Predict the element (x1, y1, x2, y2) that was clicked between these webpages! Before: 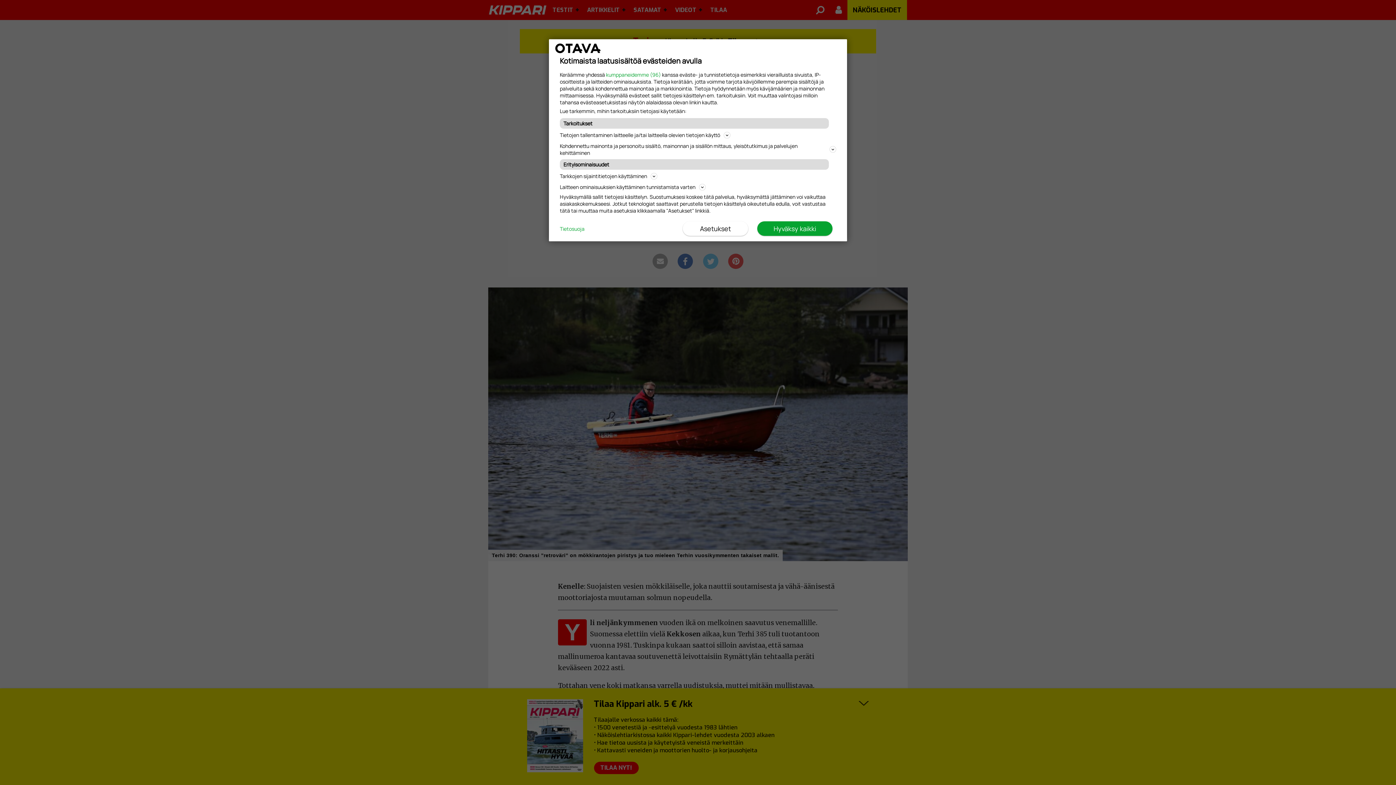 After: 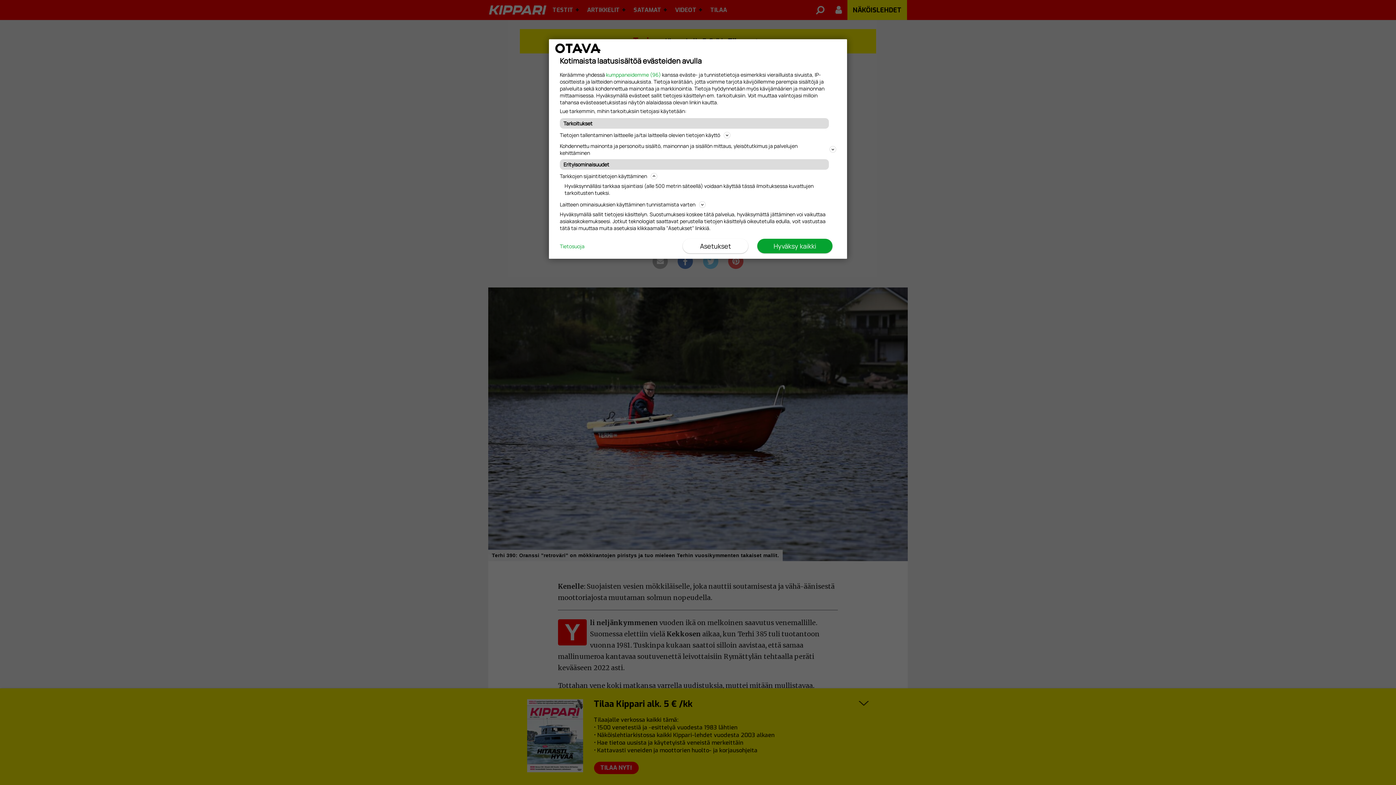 Action: label: Tarkkojen sijaintitietojen käyttäminen bbox: (560, 171, 836, 180)